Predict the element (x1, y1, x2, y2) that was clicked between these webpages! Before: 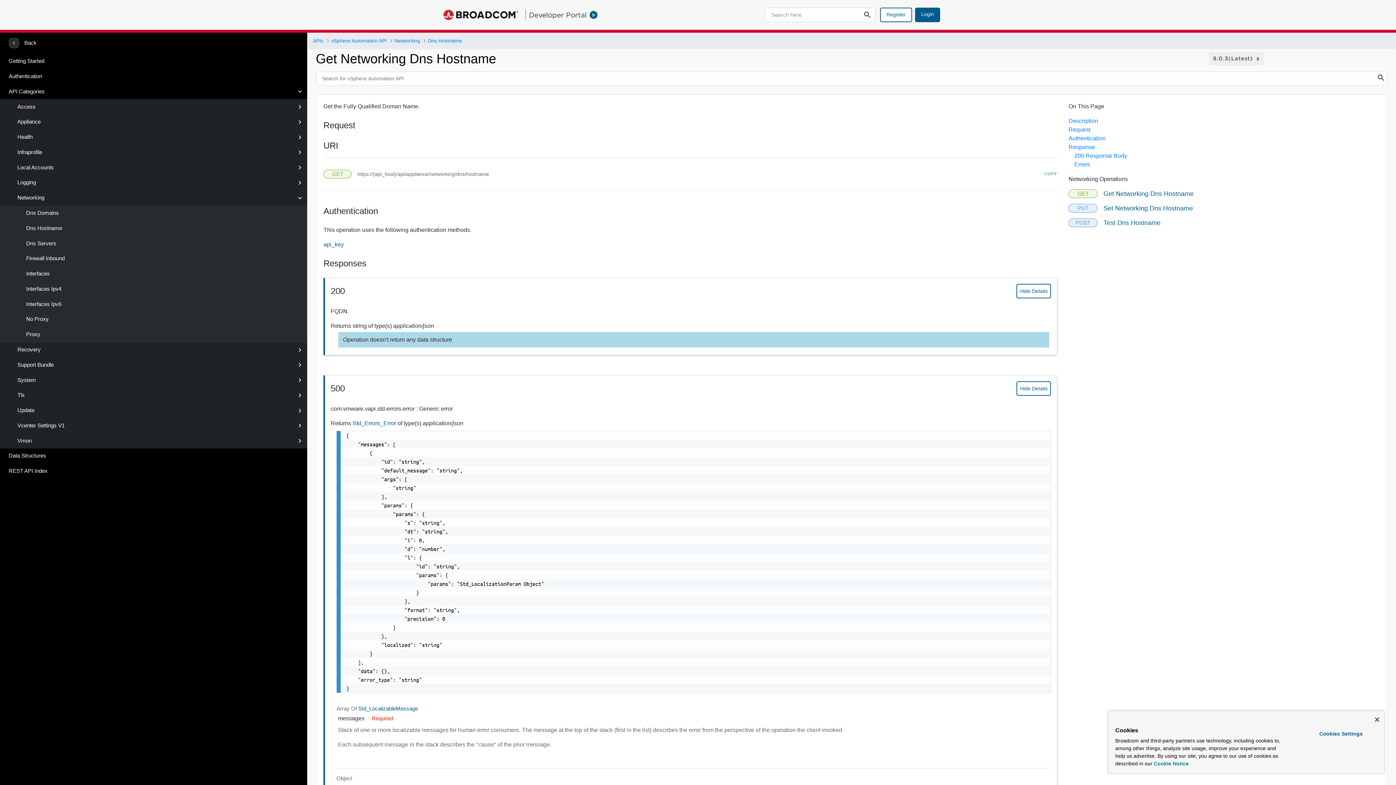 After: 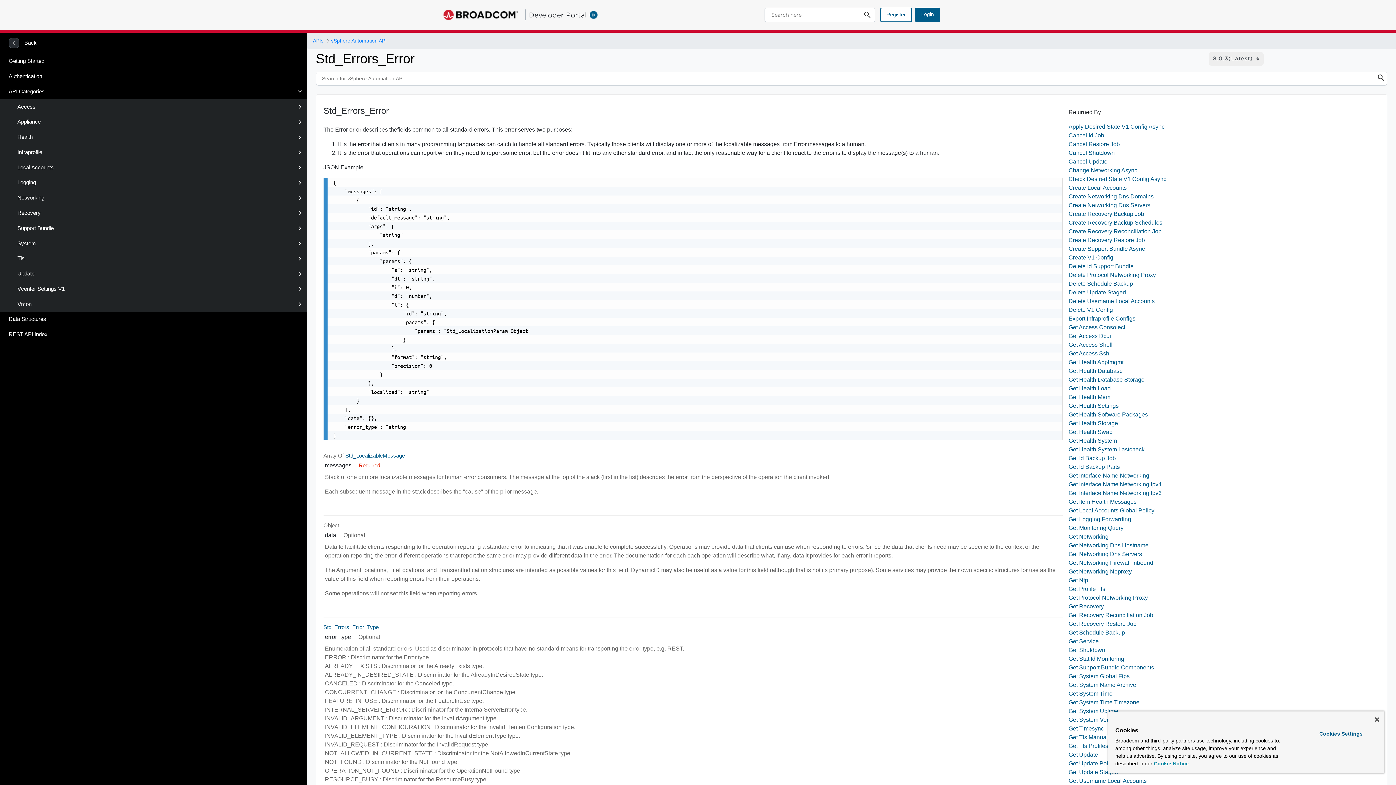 Action: label: Std_Errors_Error  bbox: (352, 420, 397, 426)